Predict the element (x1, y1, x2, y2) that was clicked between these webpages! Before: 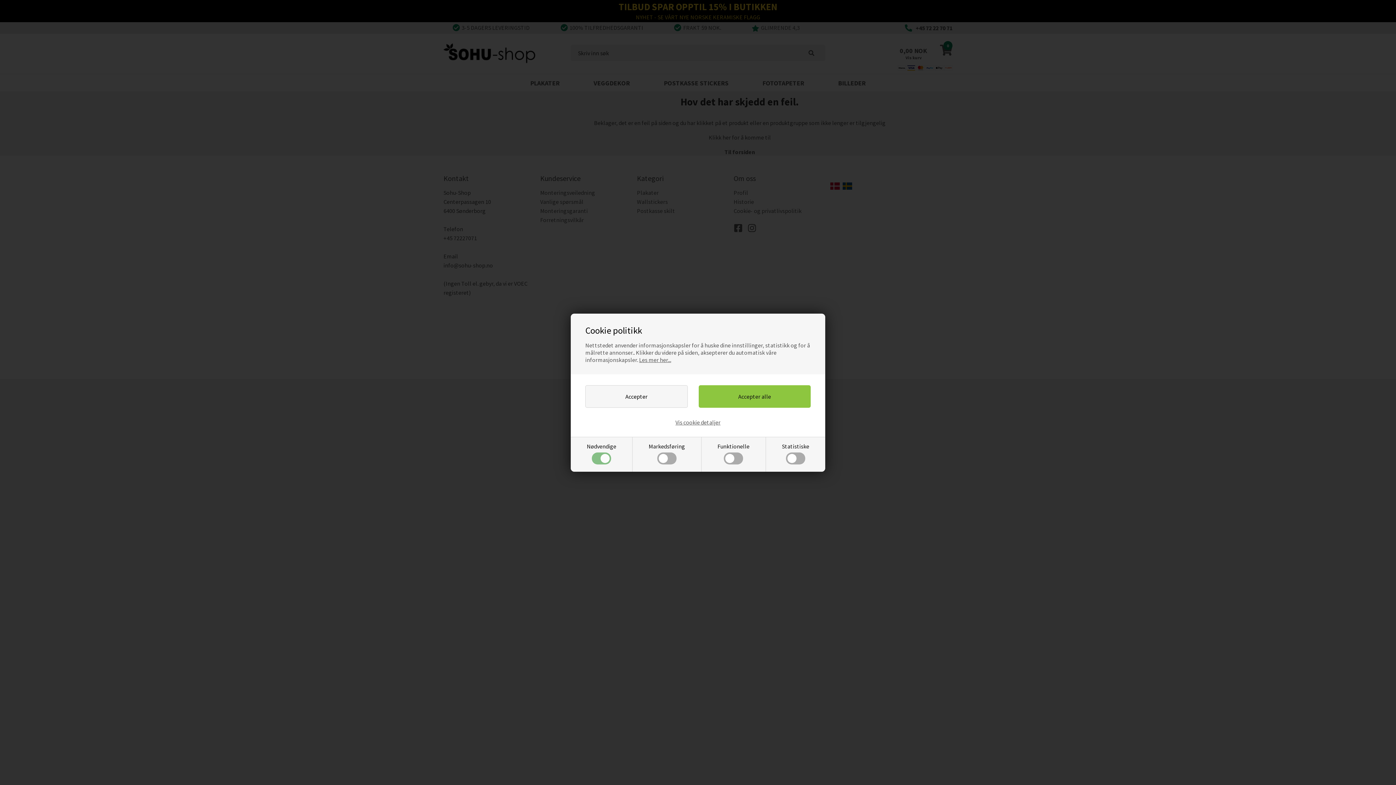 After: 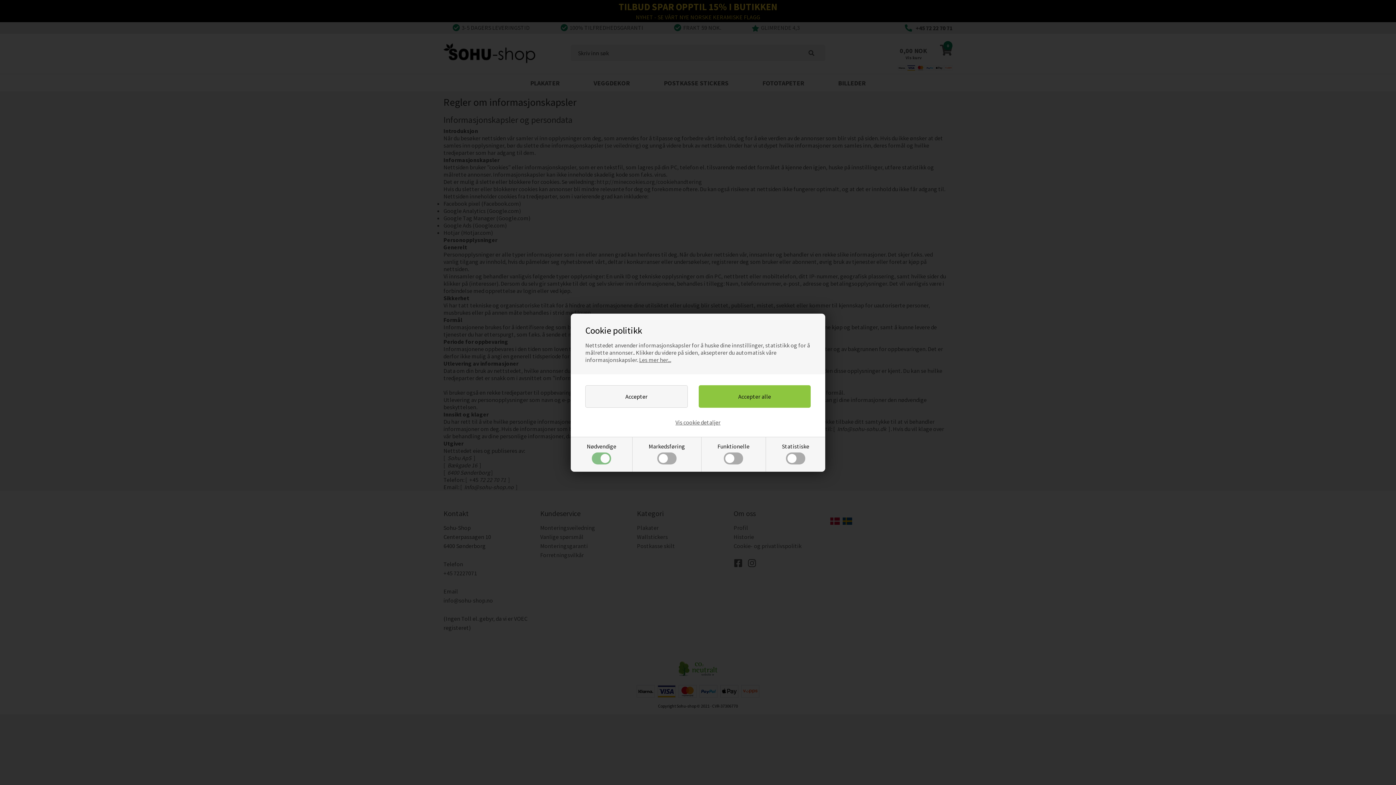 Action: label: Les mer her... bbox: (639, 356, 671, 363)